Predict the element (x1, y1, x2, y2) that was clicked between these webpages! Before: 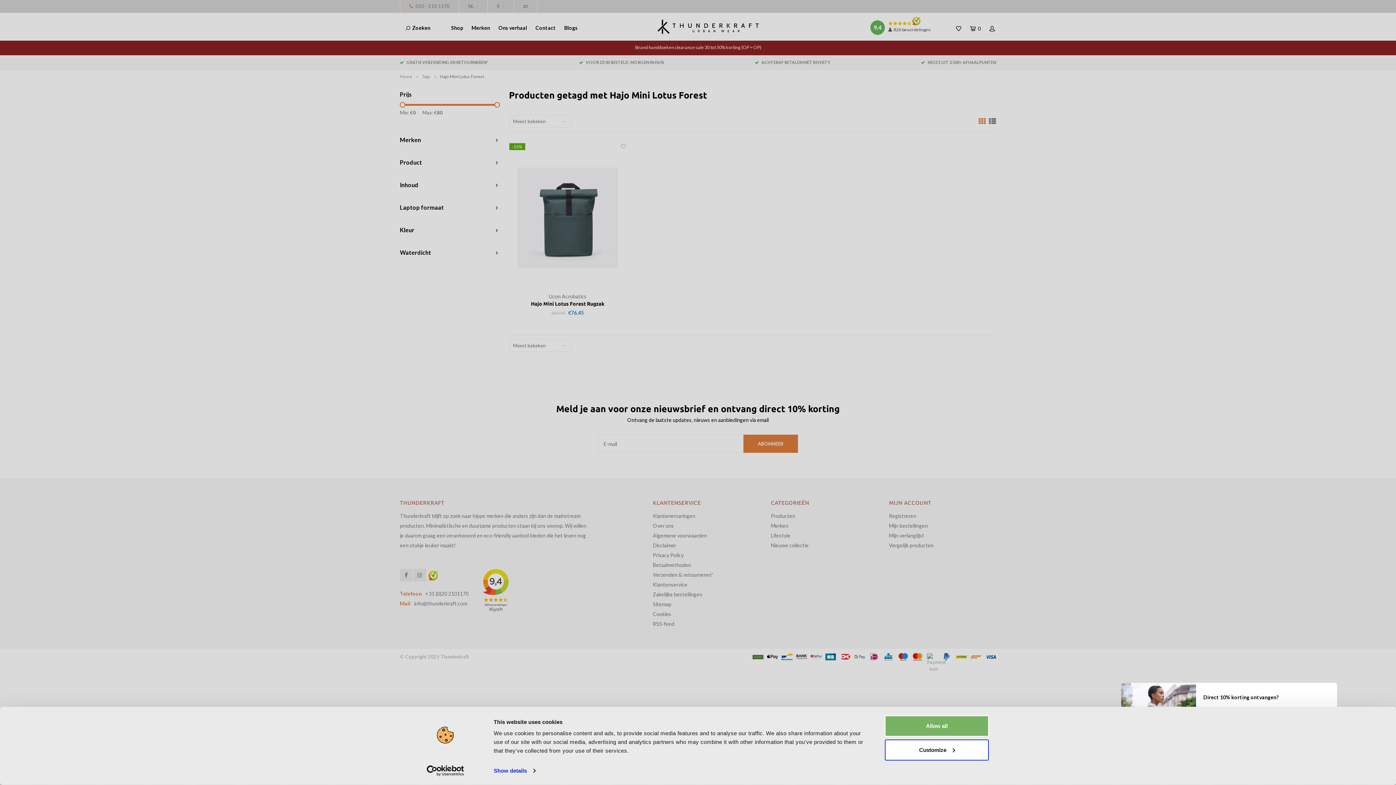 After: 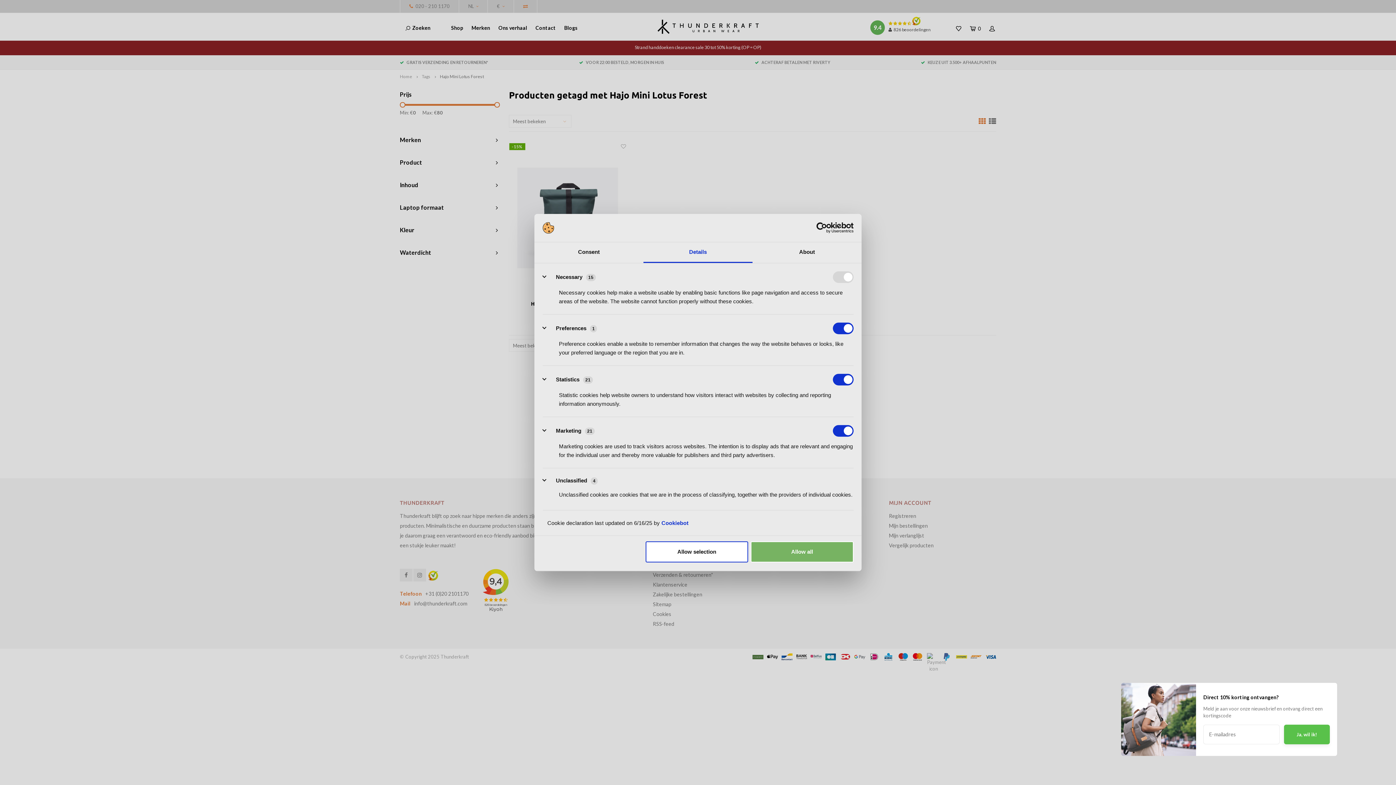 Action: label: Show details bbox: (493, 765, 535, 776)